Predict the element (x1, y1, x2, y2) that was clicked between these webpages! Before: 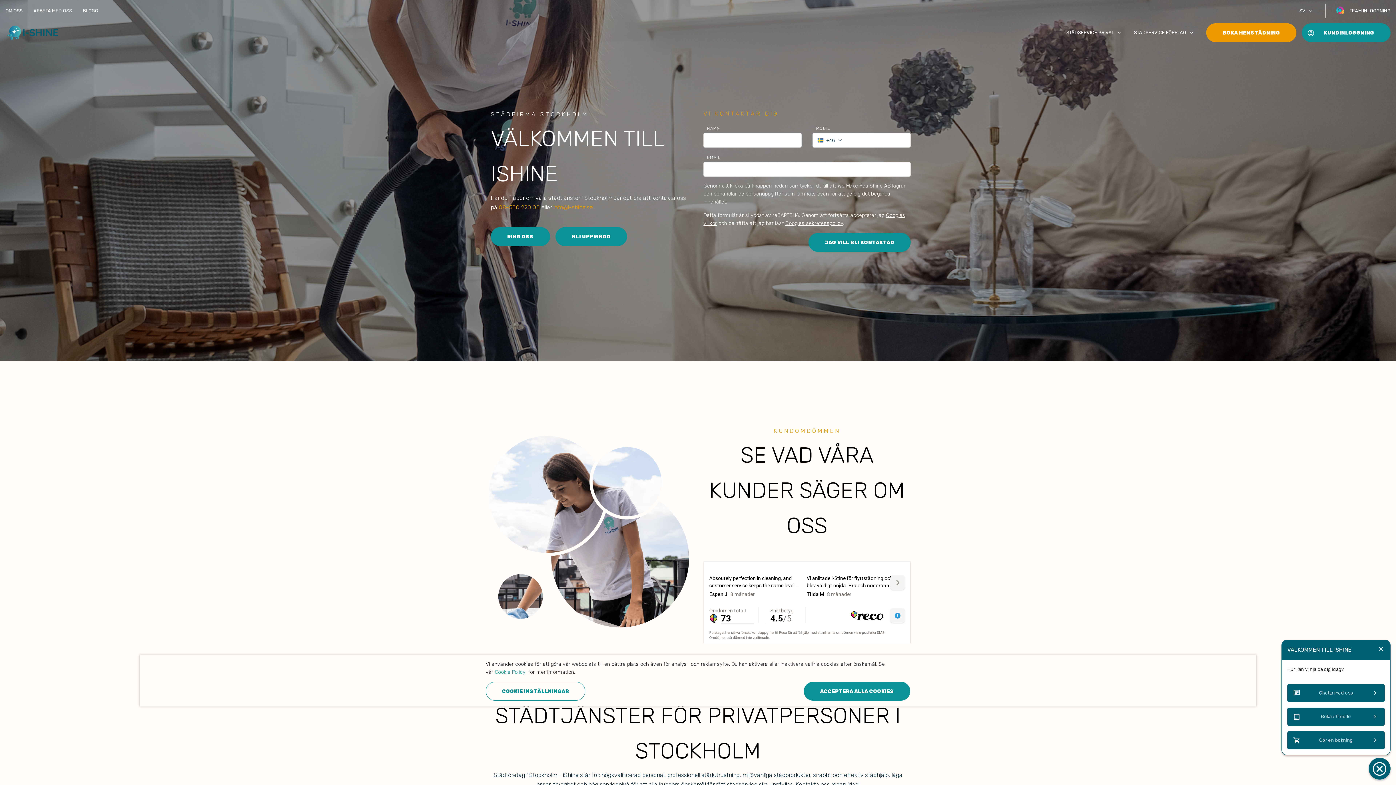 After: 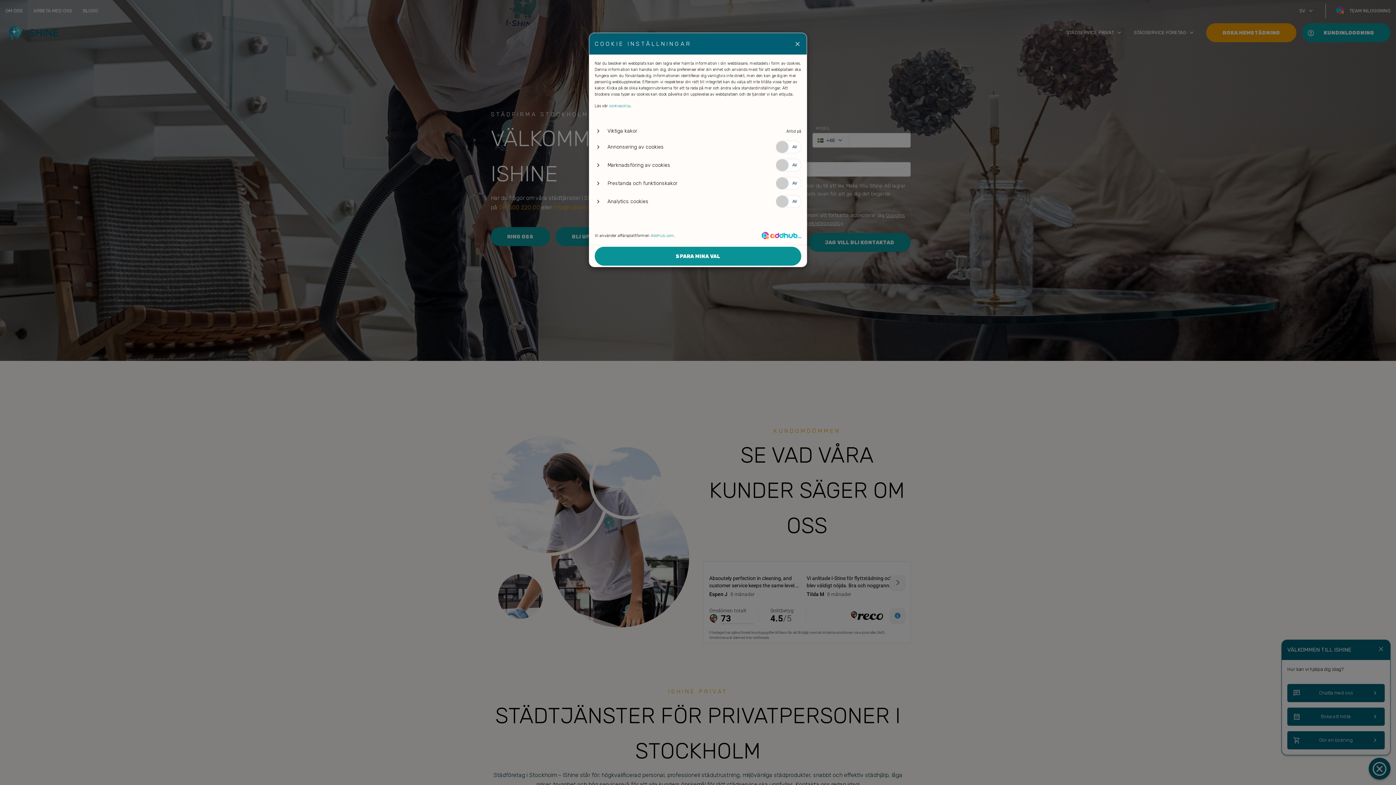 Action: bbox: (485, 682, 585, 701) label: COOKIE INSTÄLLNINGAR